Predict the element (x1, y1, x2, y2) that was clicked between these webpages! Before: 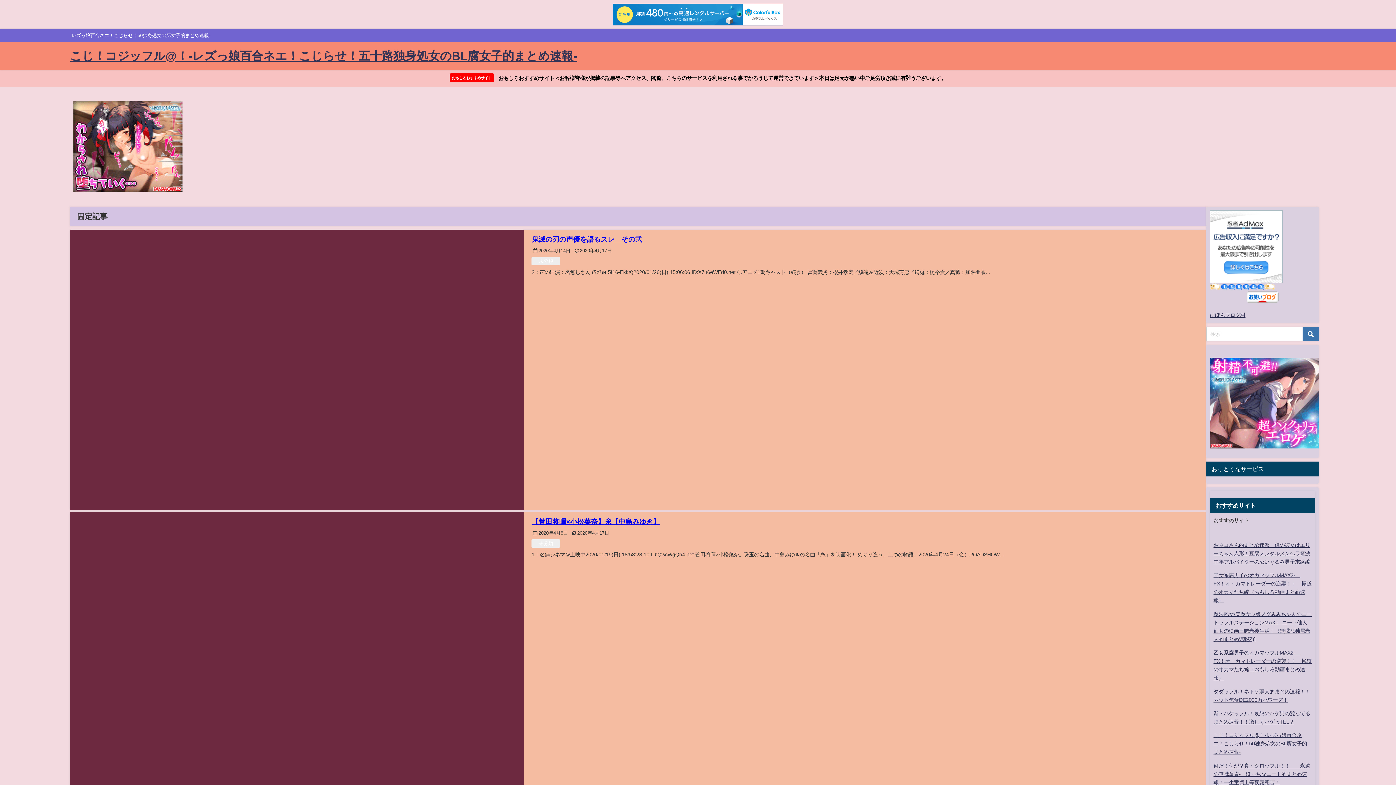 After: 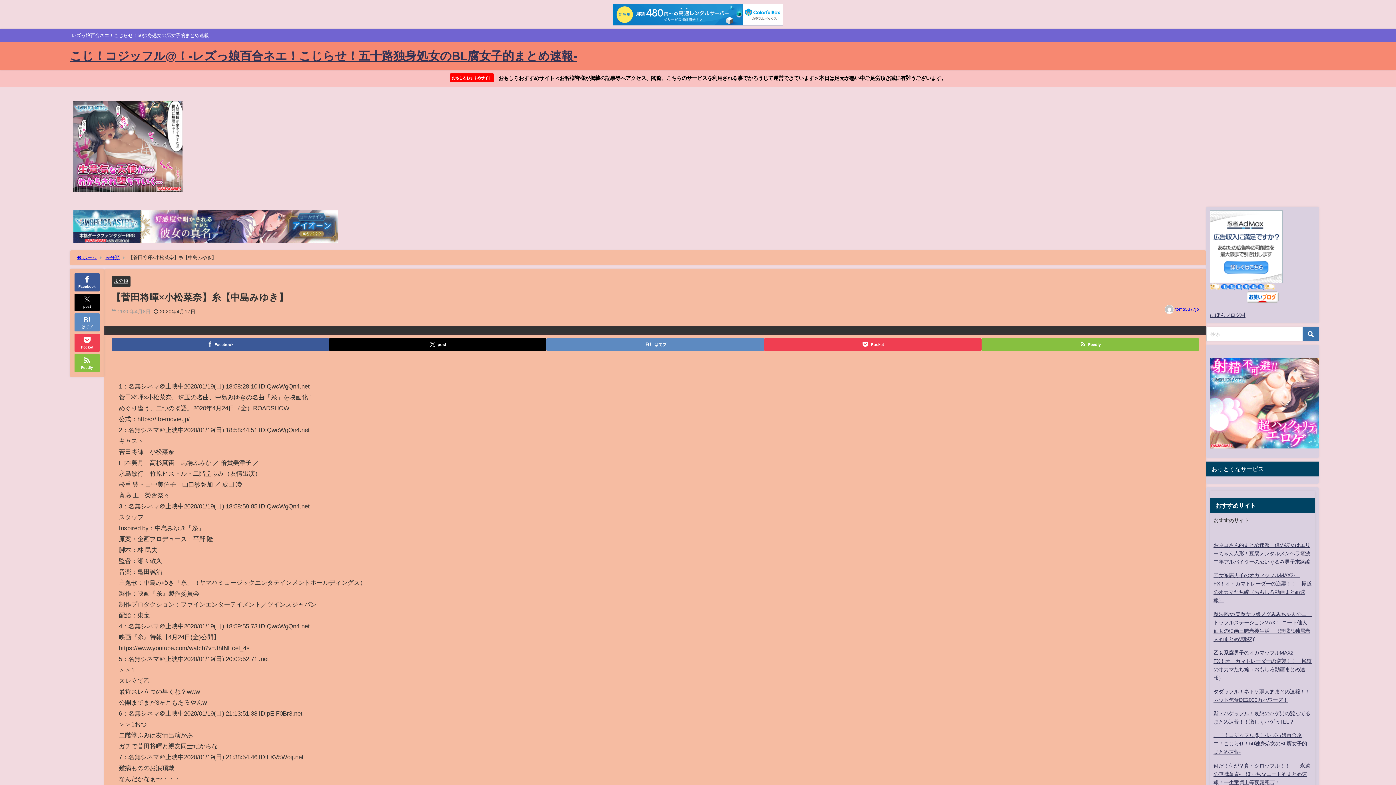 Action: label: 【菅田将暉×小松菜奈】糸【中島みゆき】 bbox: (531, 518, 660, 525)